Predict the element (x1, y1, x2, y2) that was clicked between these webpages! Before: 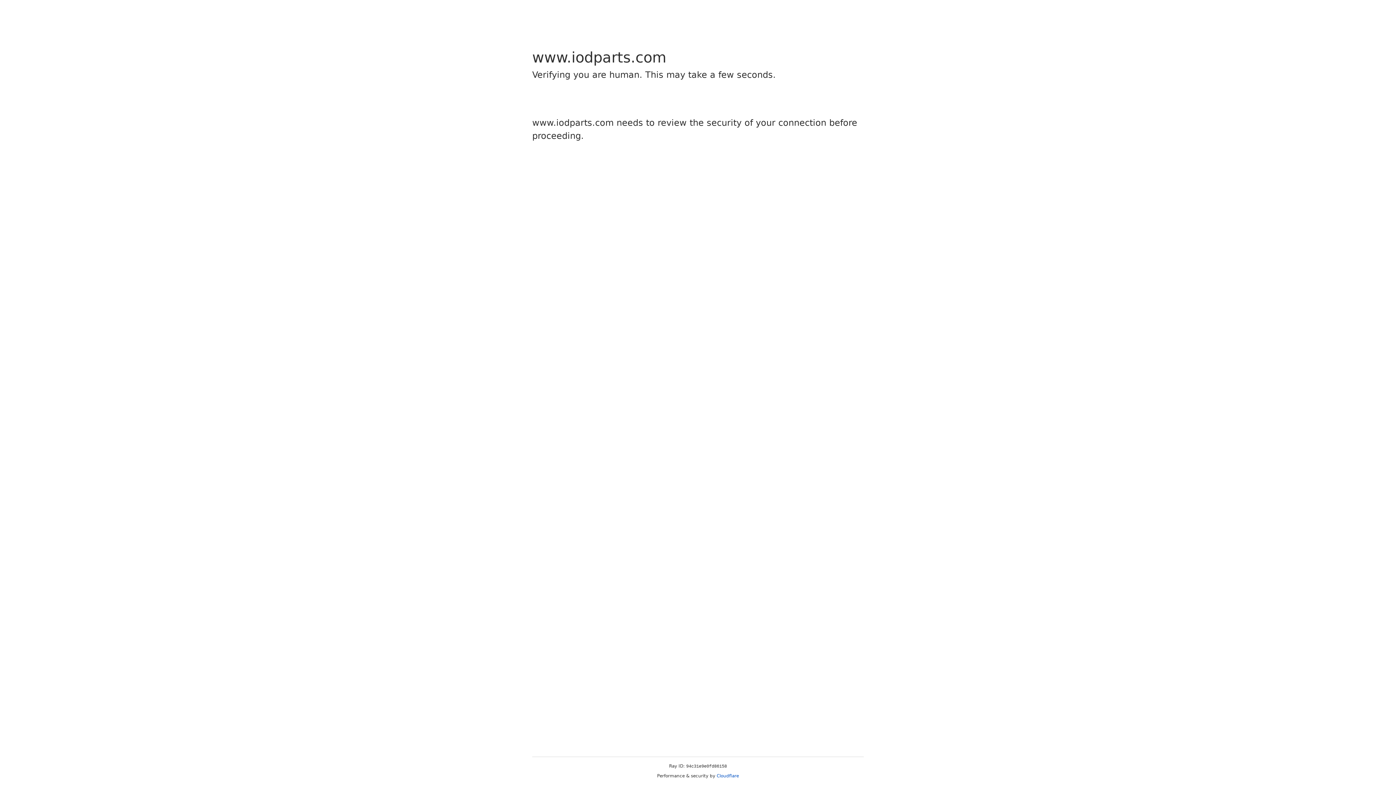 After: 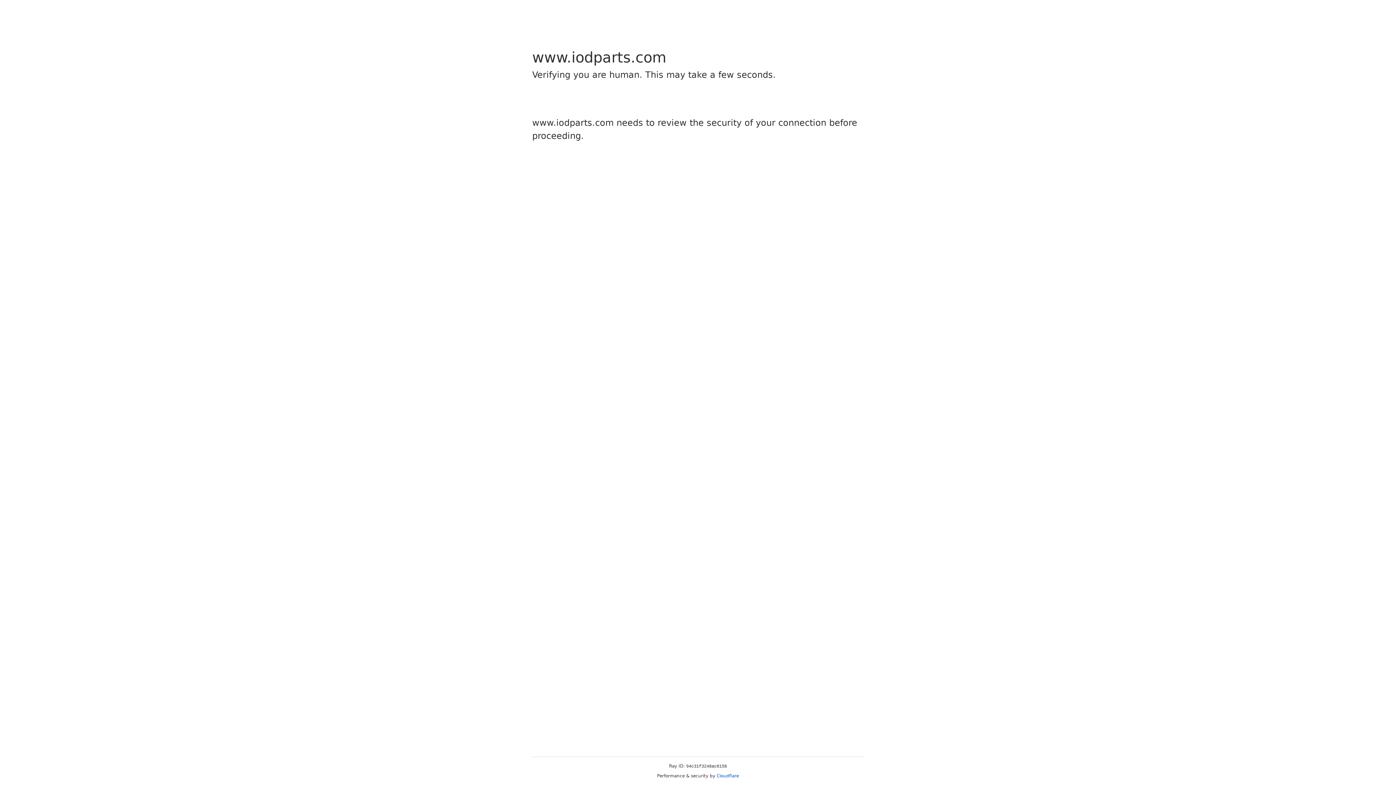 Action: label: Cloudflare bbox: (716, 773, 739, 778)